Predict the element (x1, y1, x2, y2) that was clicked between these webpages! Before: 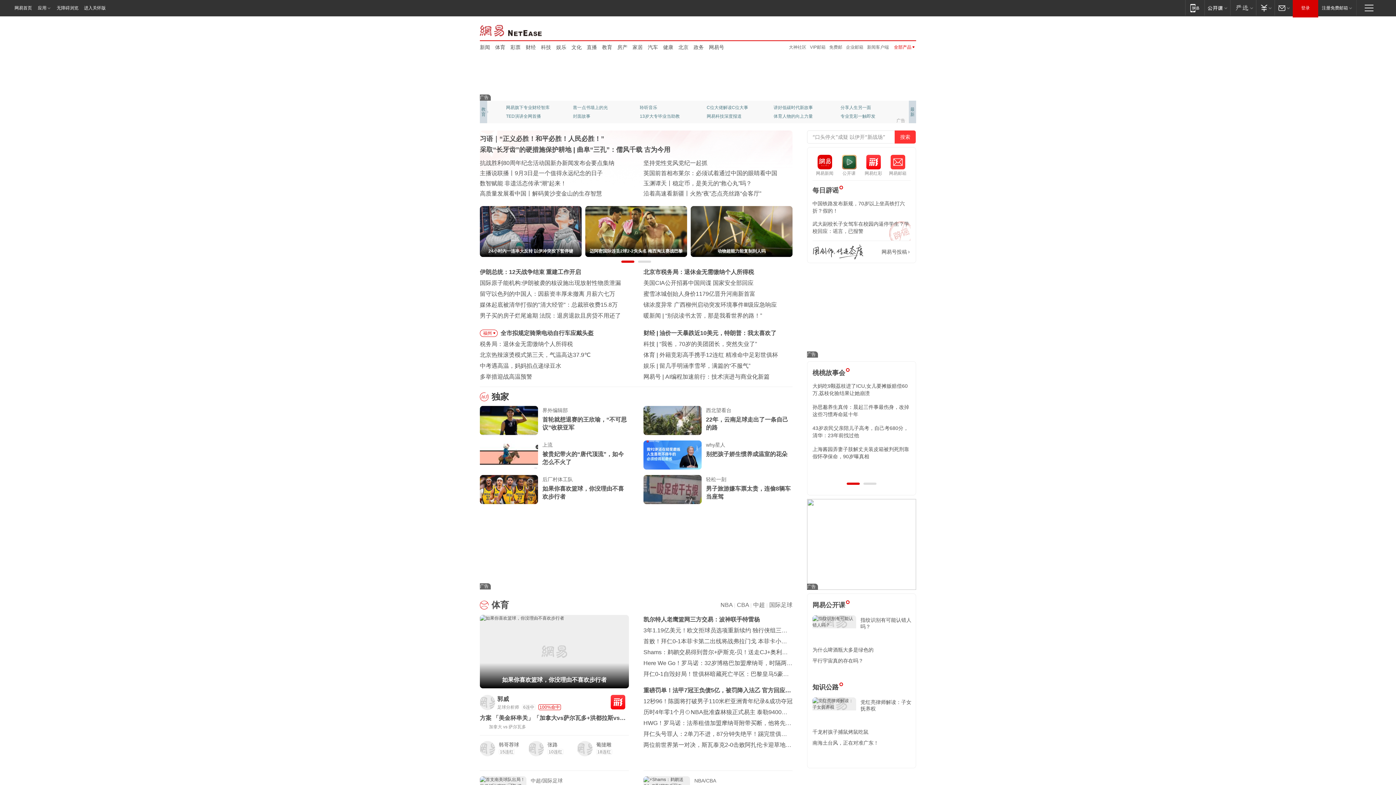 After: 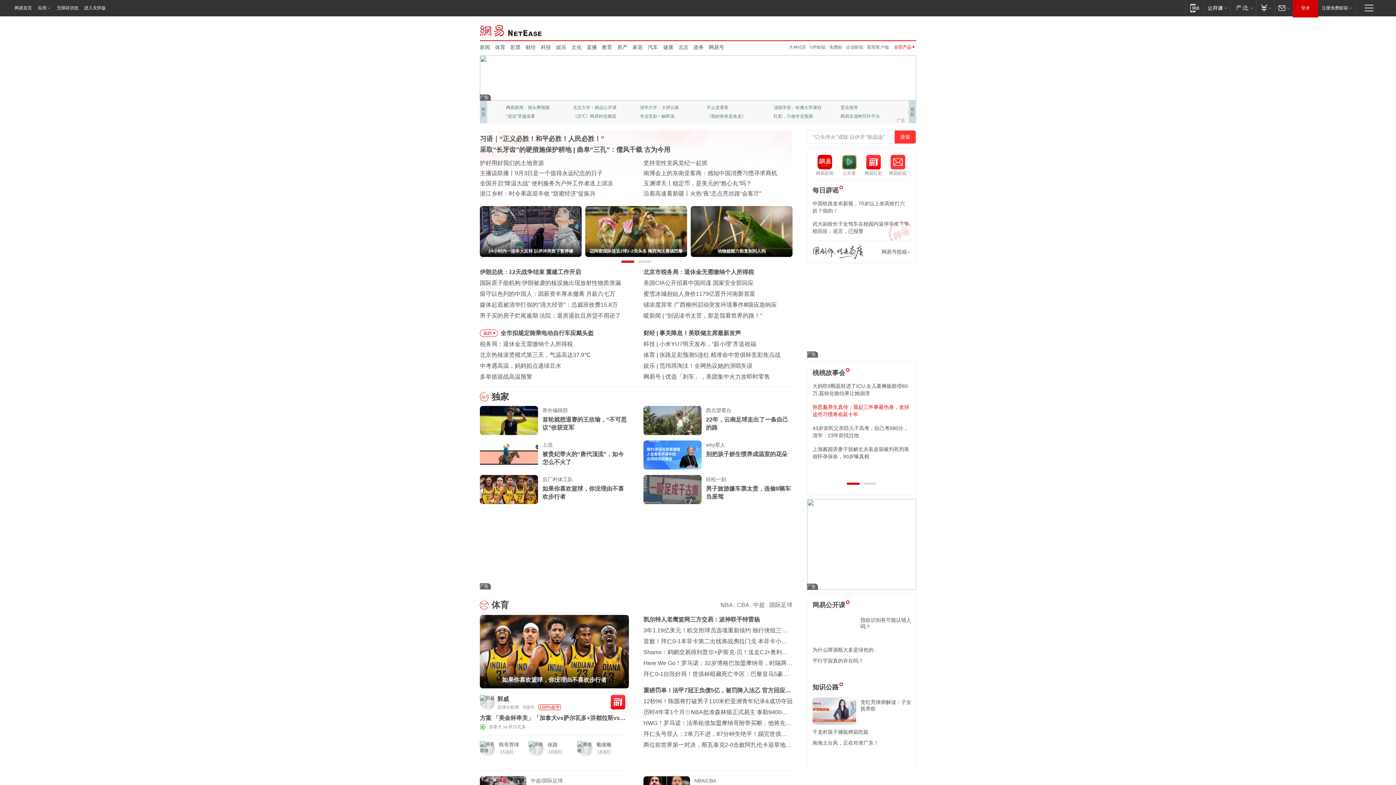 Action: bbox: (812, 403, 910, 418) label: 孙思邈养生真传：晨起三件事最伤身，改掉这些习惯寿命延十年